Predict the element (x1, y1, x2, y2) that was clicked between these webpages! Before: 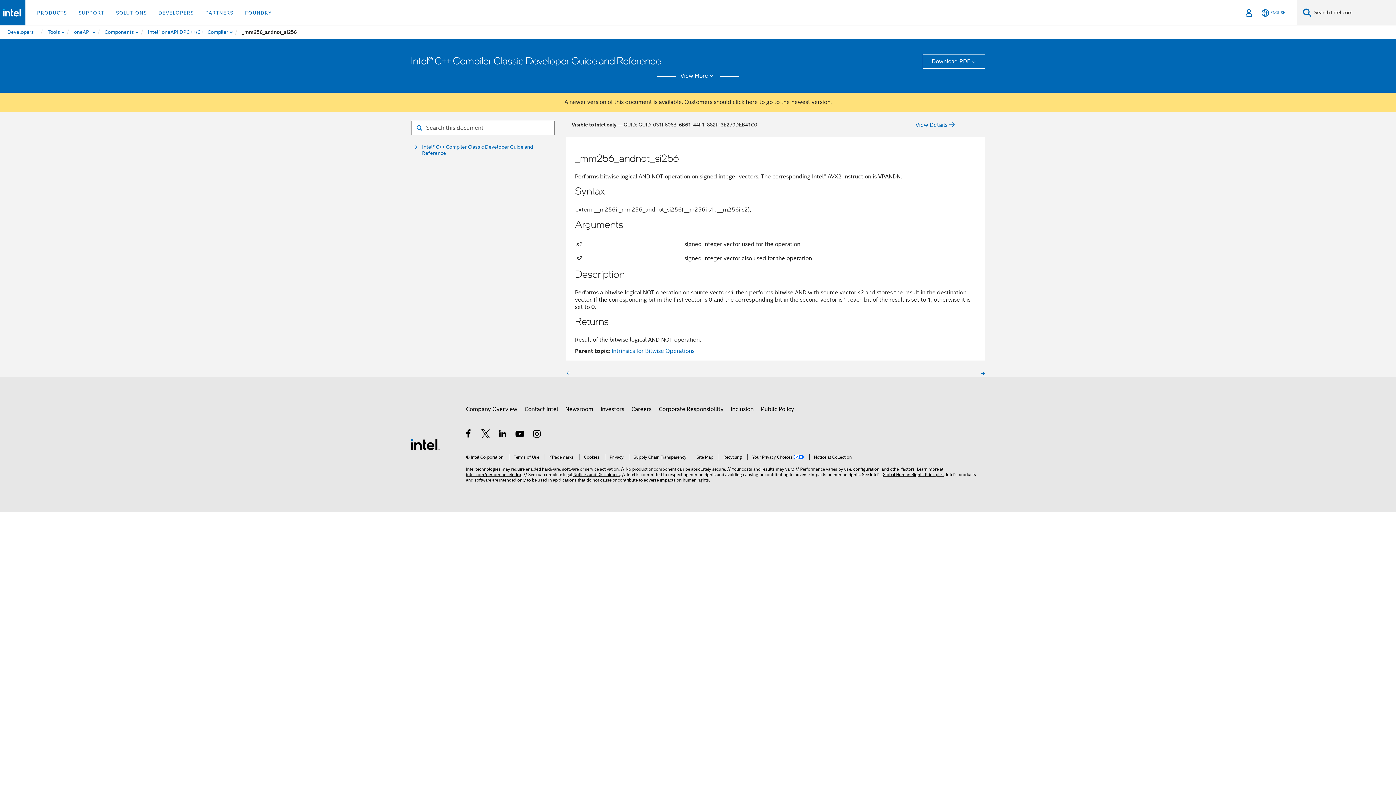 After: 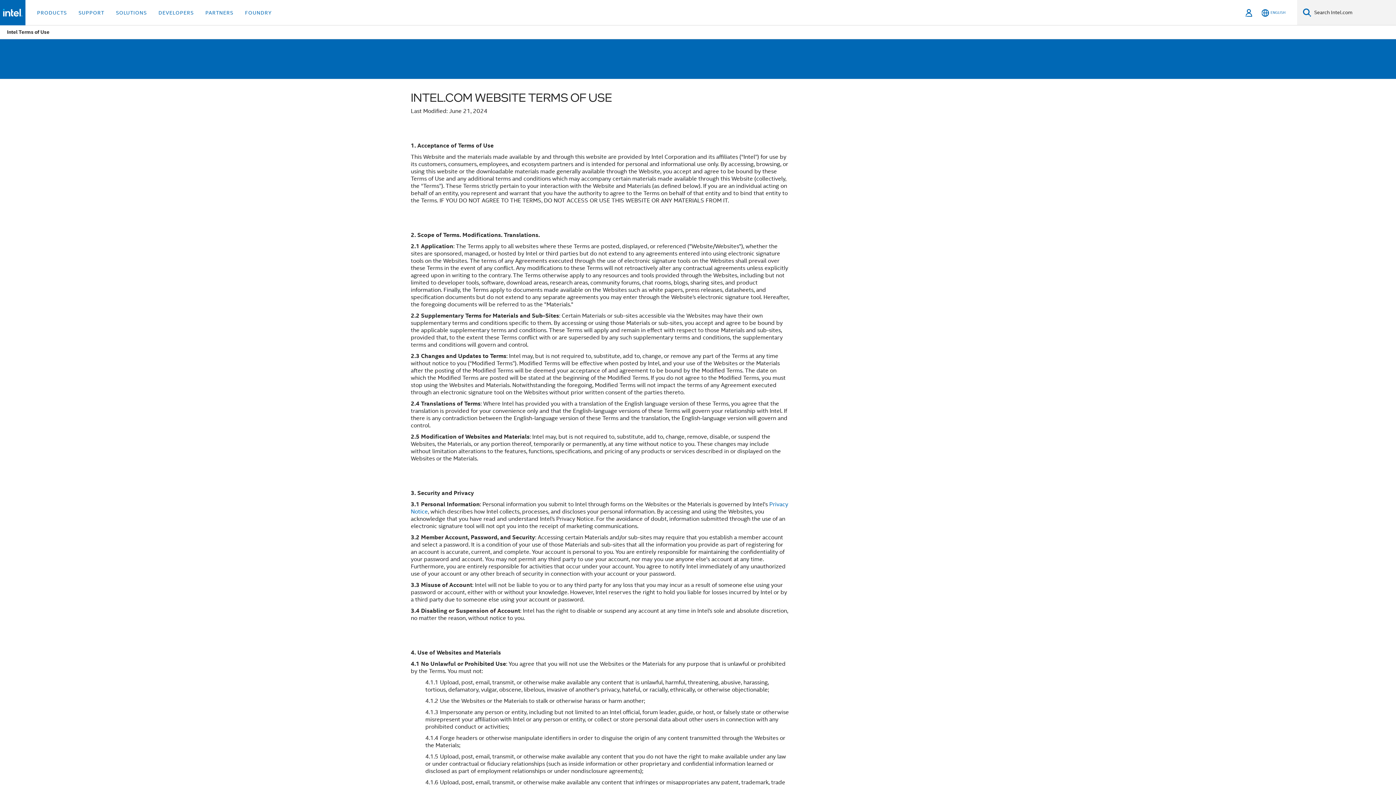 Action: bbox: (509, 454, 539, 460) label: Terms of Use